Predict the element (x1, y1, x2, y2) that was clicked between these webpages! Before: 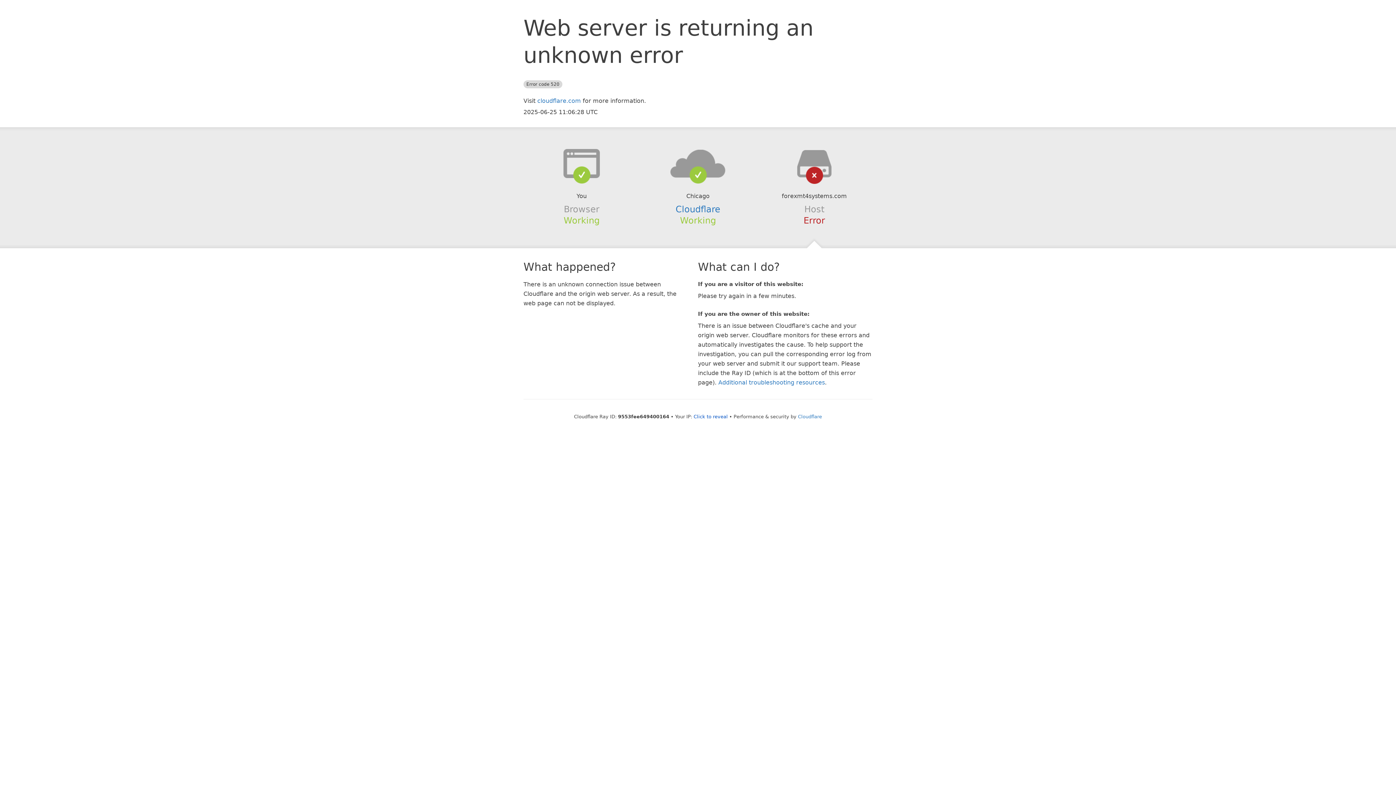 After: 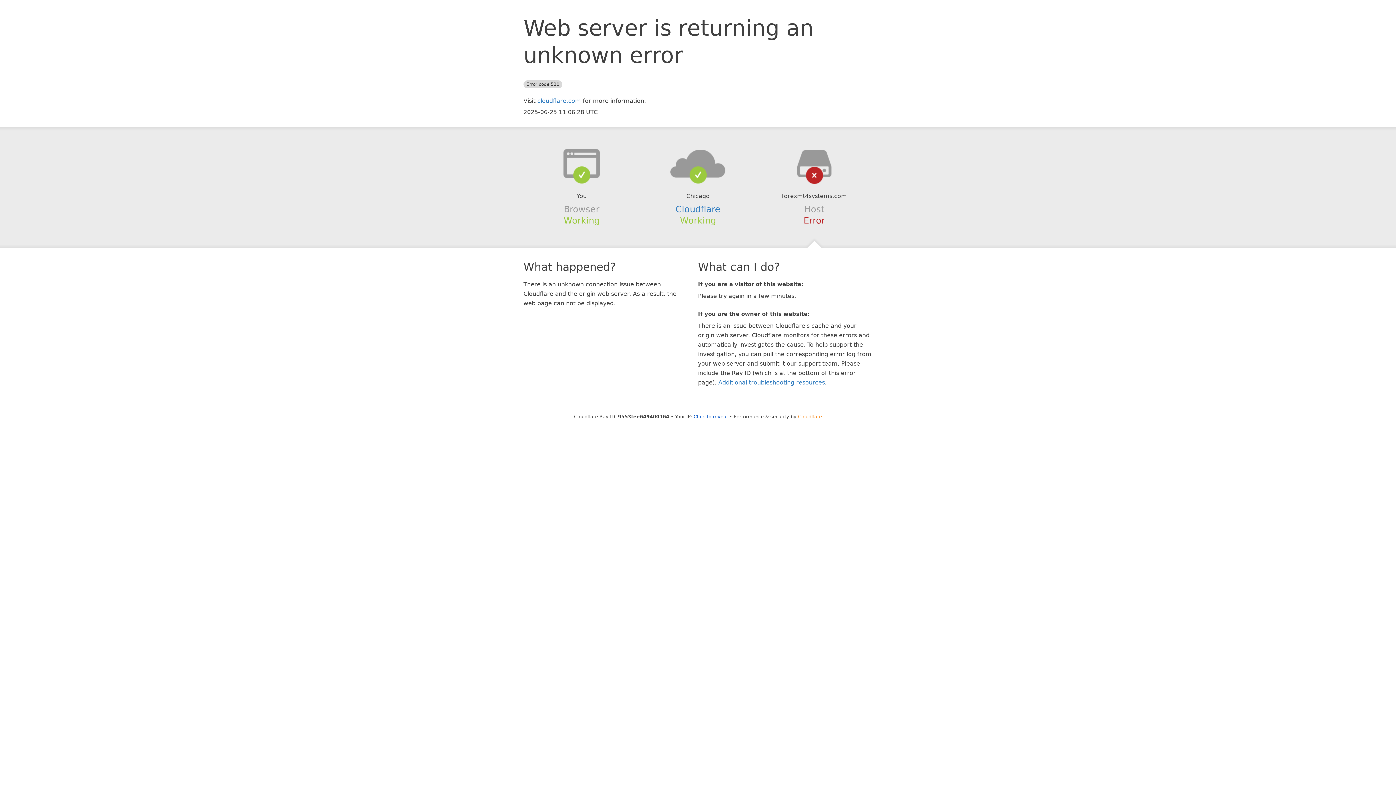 Action: bbox: (798, 414, 822, 419) label: Cloudflare